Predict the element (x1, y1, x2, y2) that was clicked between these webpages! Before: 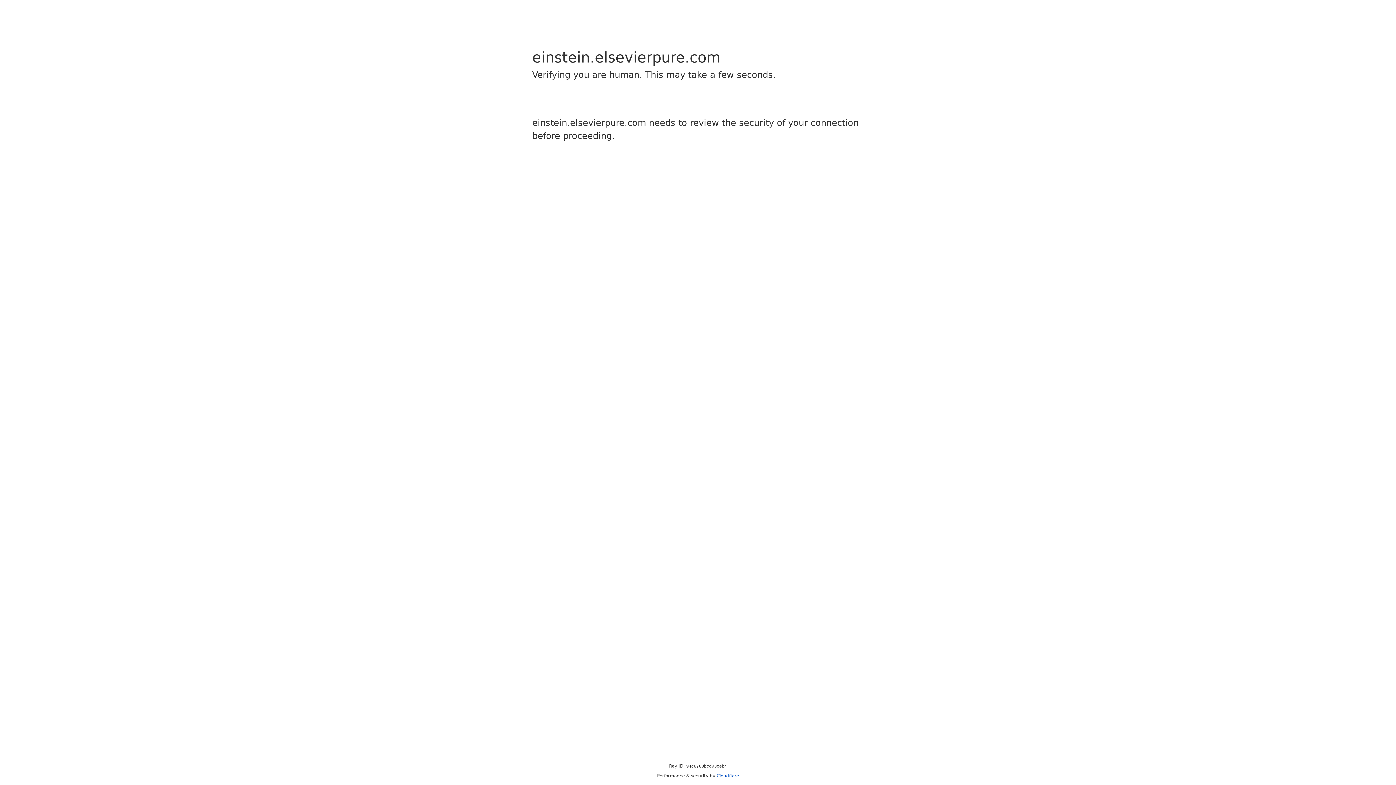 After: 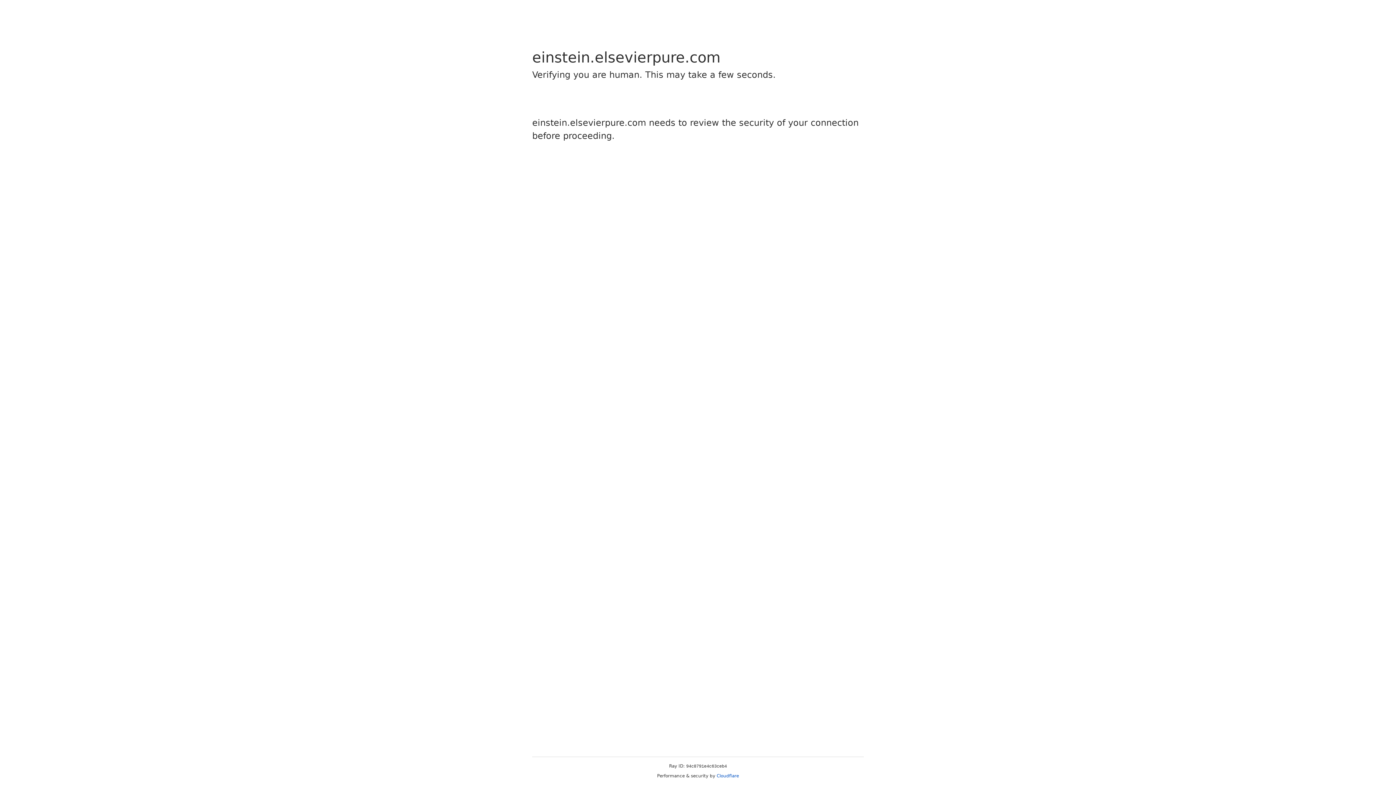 Action: bbox: (716, 773, 739, 778) label: Cloudflare